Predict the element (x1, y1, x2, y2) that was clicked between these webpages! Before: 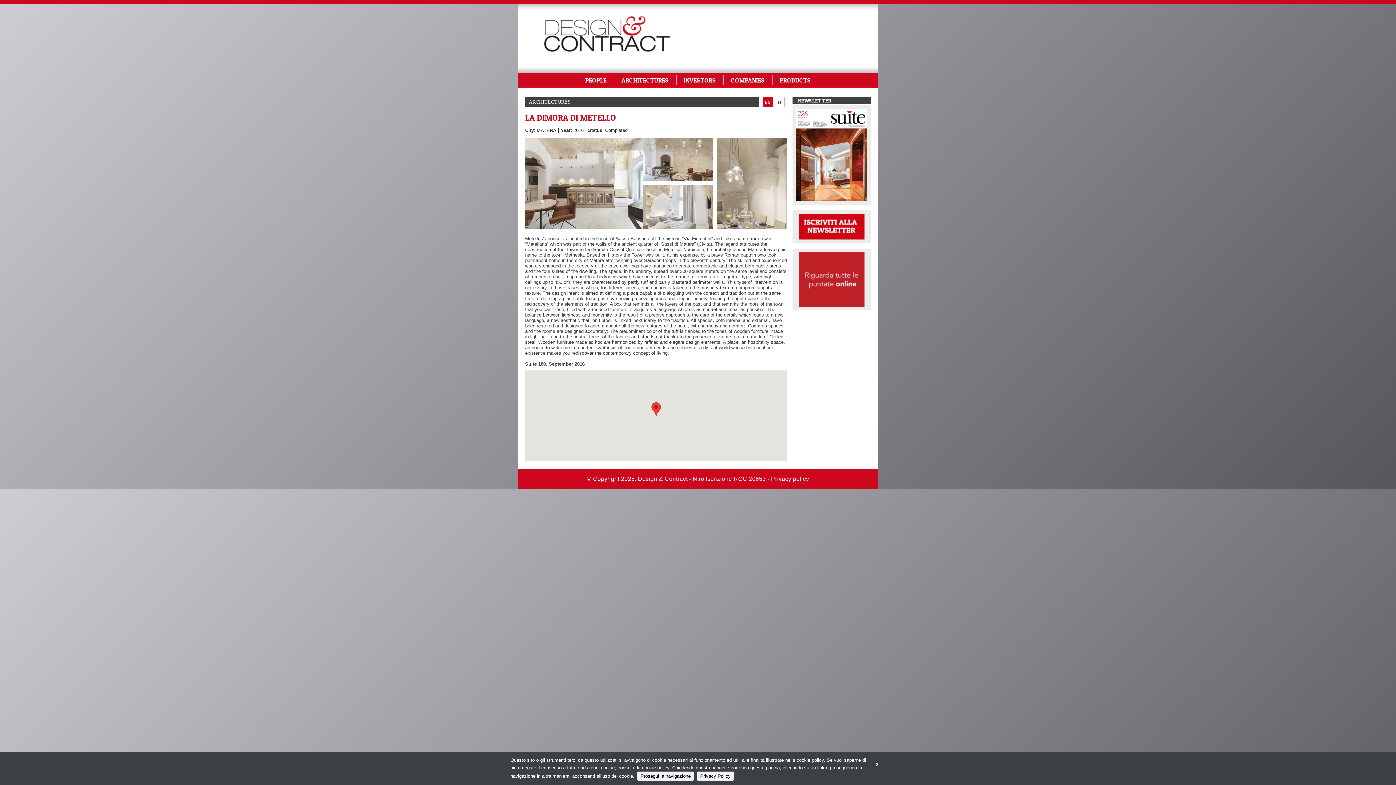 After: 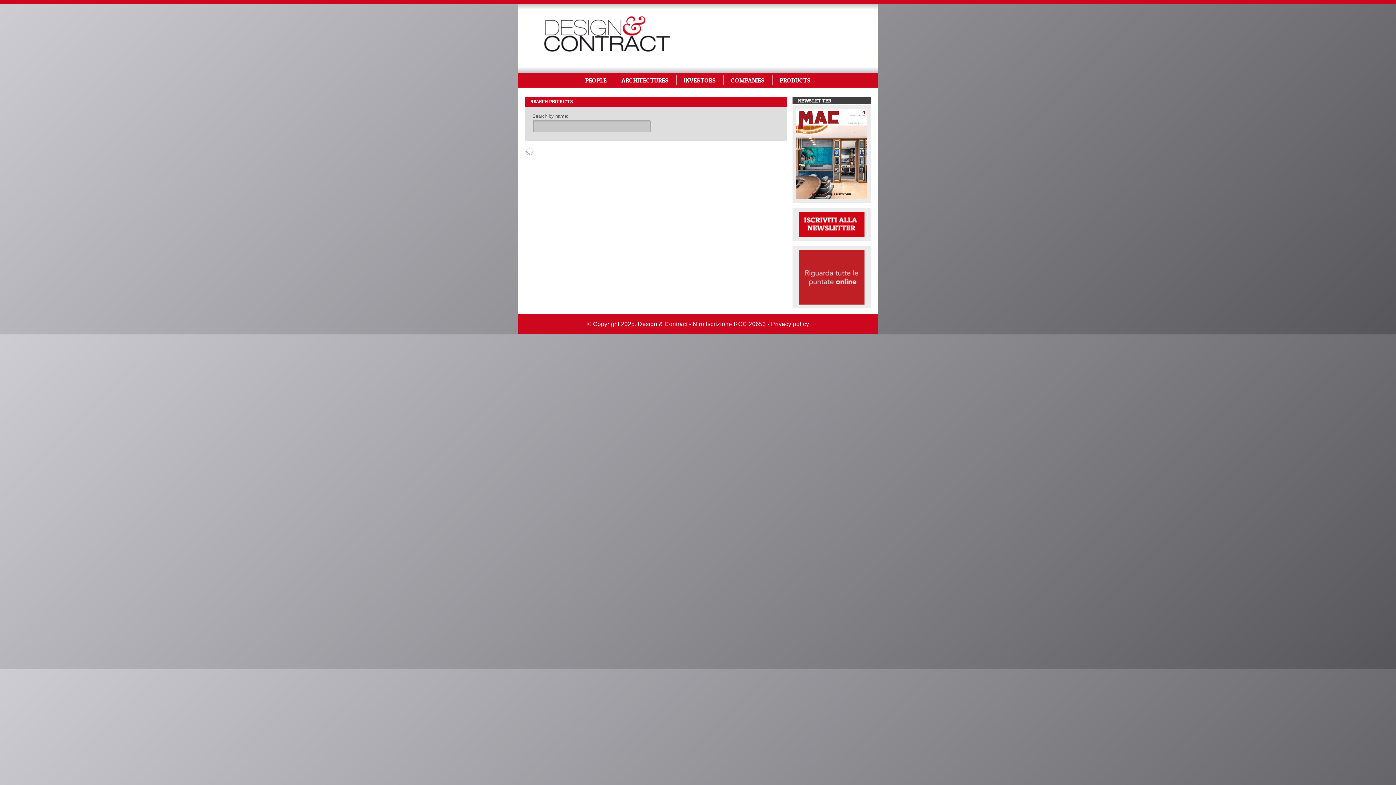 Action: bbox: (772, 72, 818, 87) label: PRODUCTS